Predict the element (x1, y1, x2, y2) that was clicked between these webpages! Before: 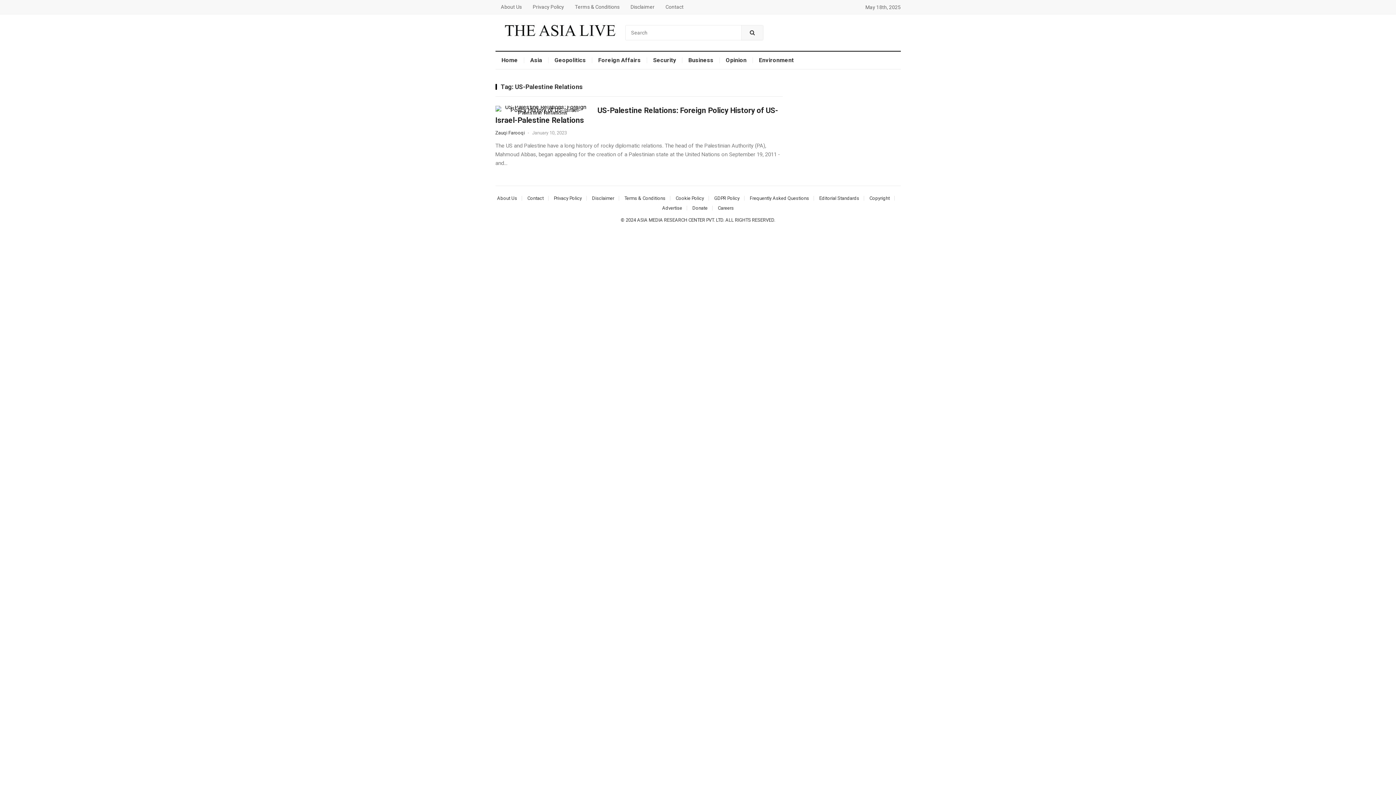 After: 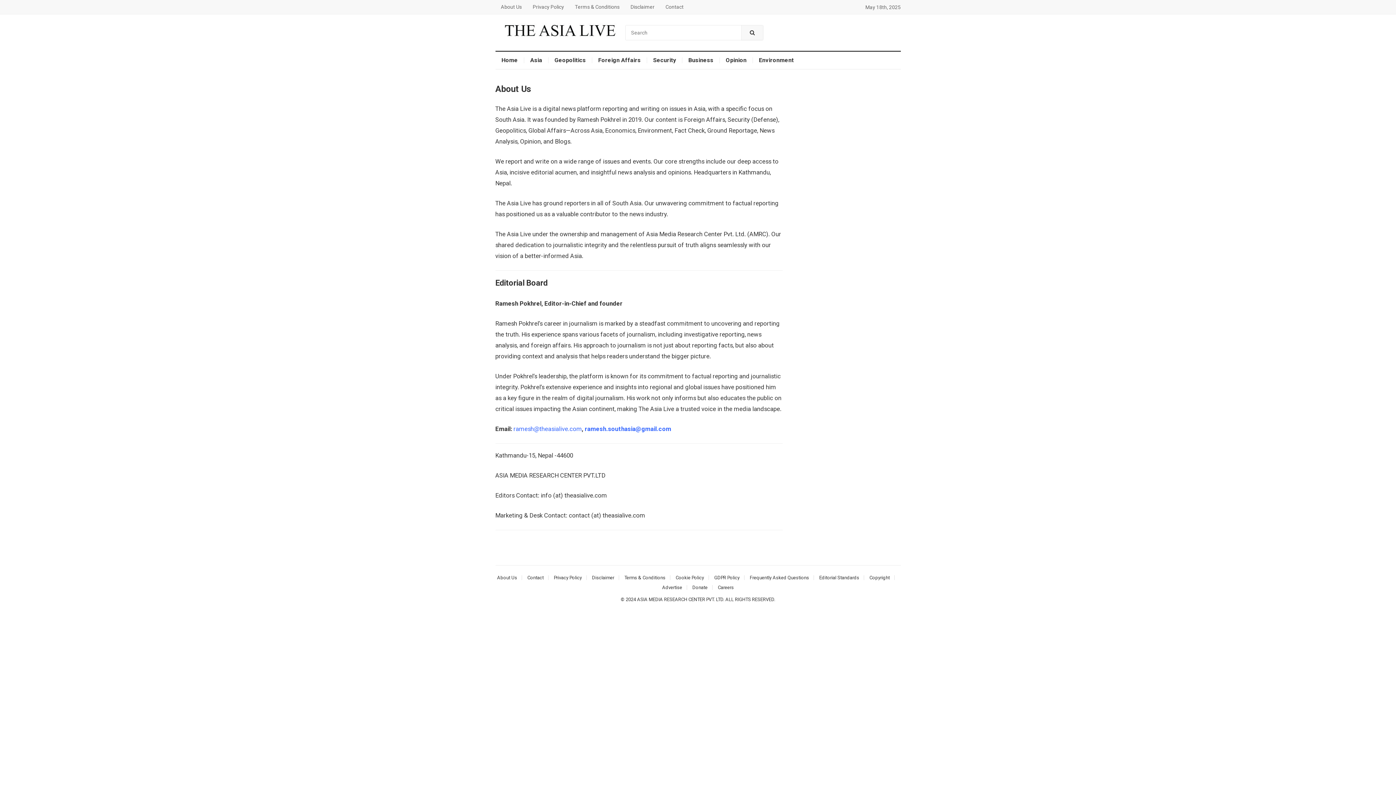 Action: bbox: (495, 0, 527, 14) label: About Us